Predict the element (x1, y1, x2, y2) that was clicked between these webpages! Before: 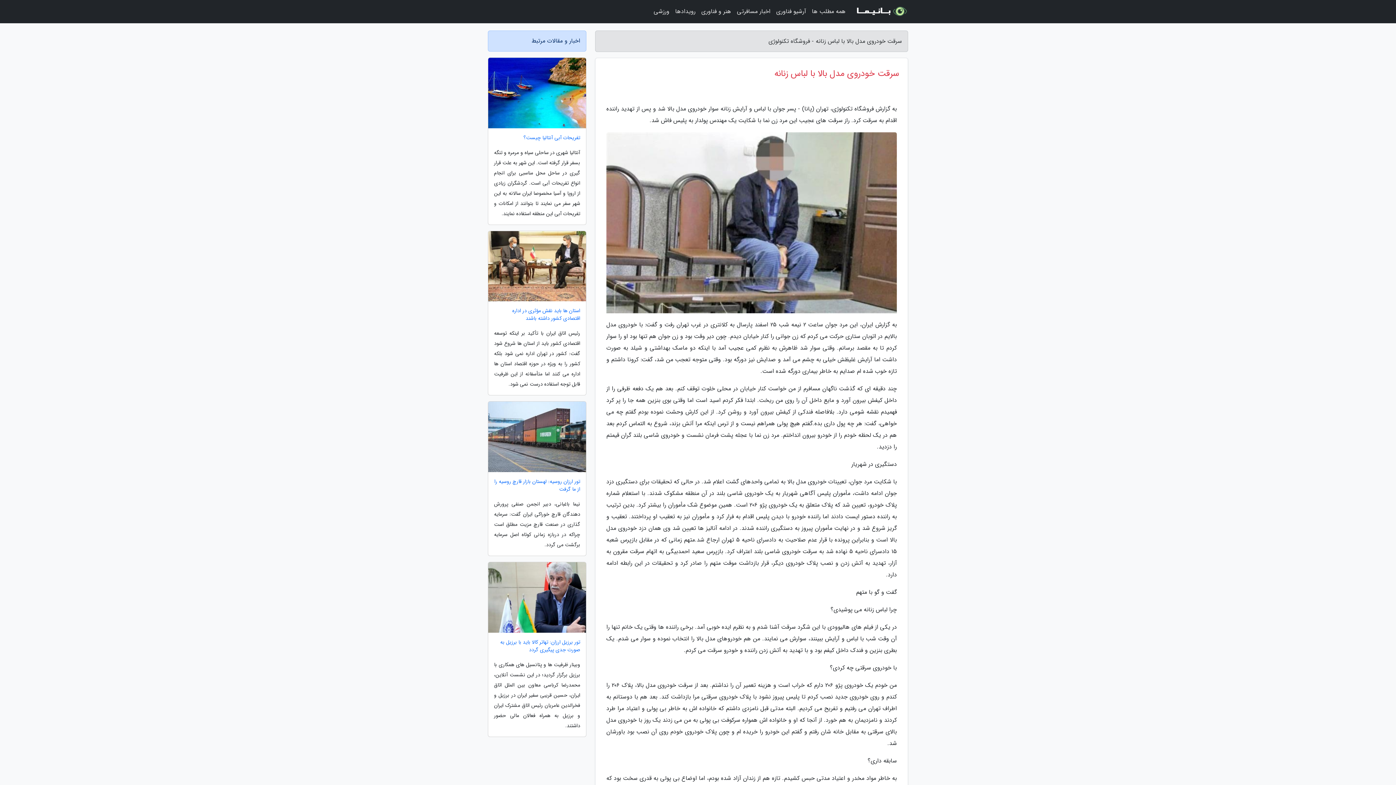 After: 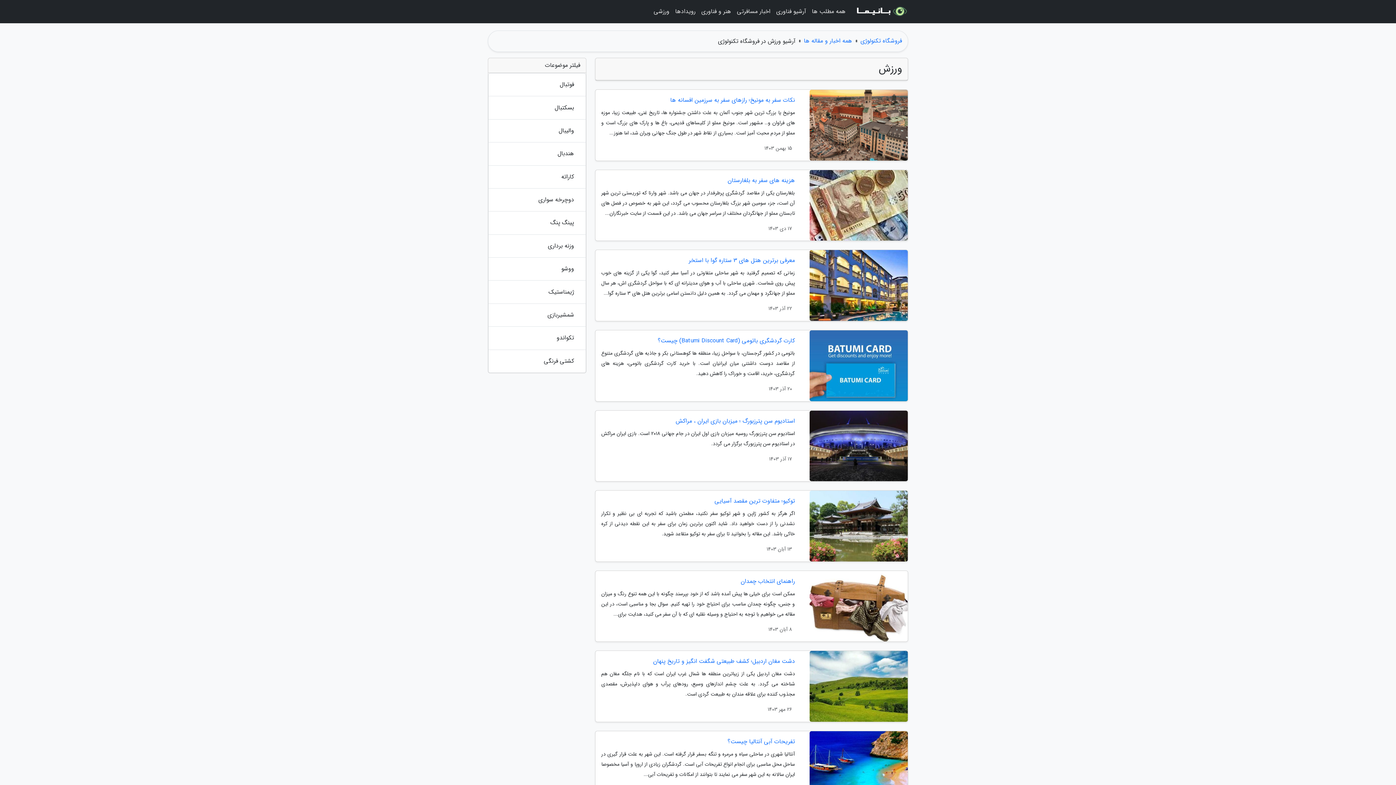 Action: label: ورزشی bbox: (650, 3, 672, 20)